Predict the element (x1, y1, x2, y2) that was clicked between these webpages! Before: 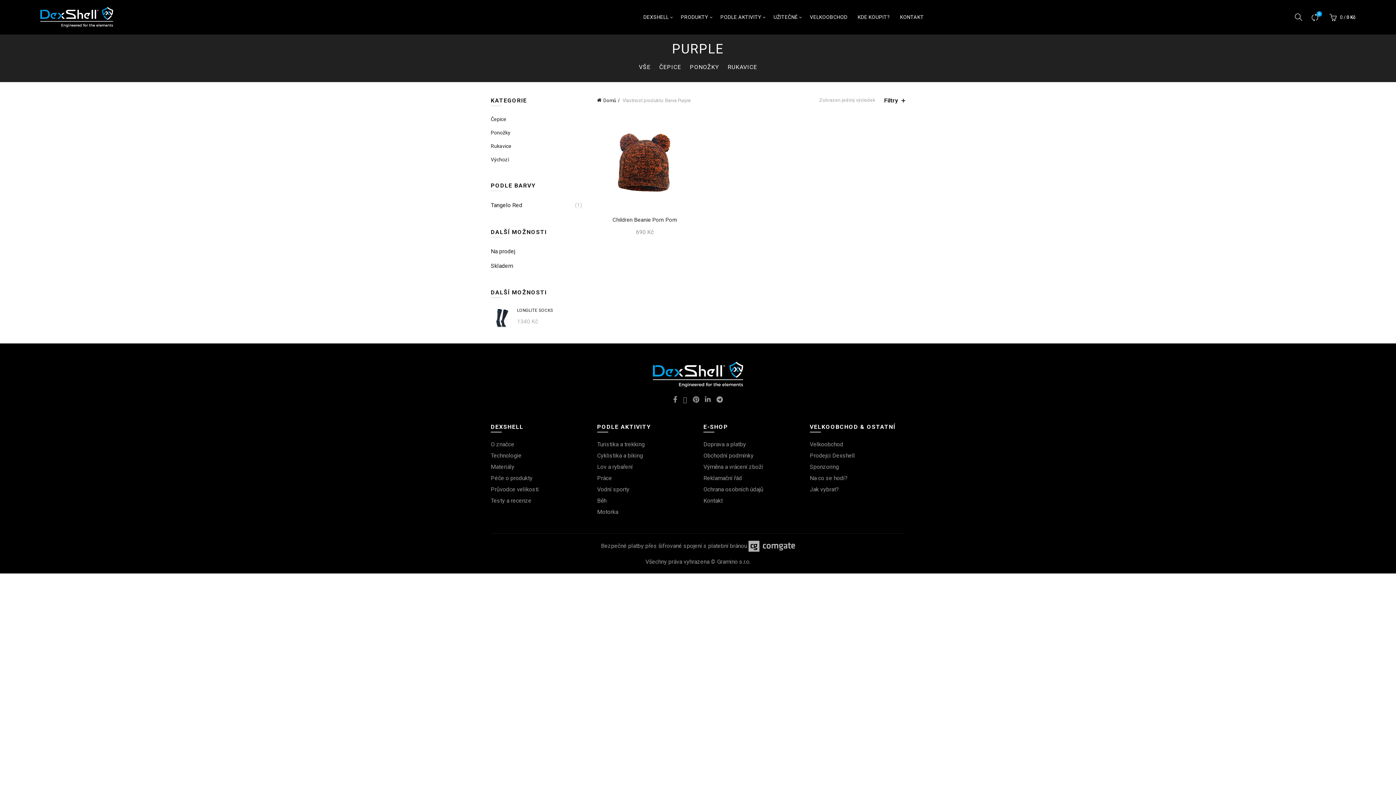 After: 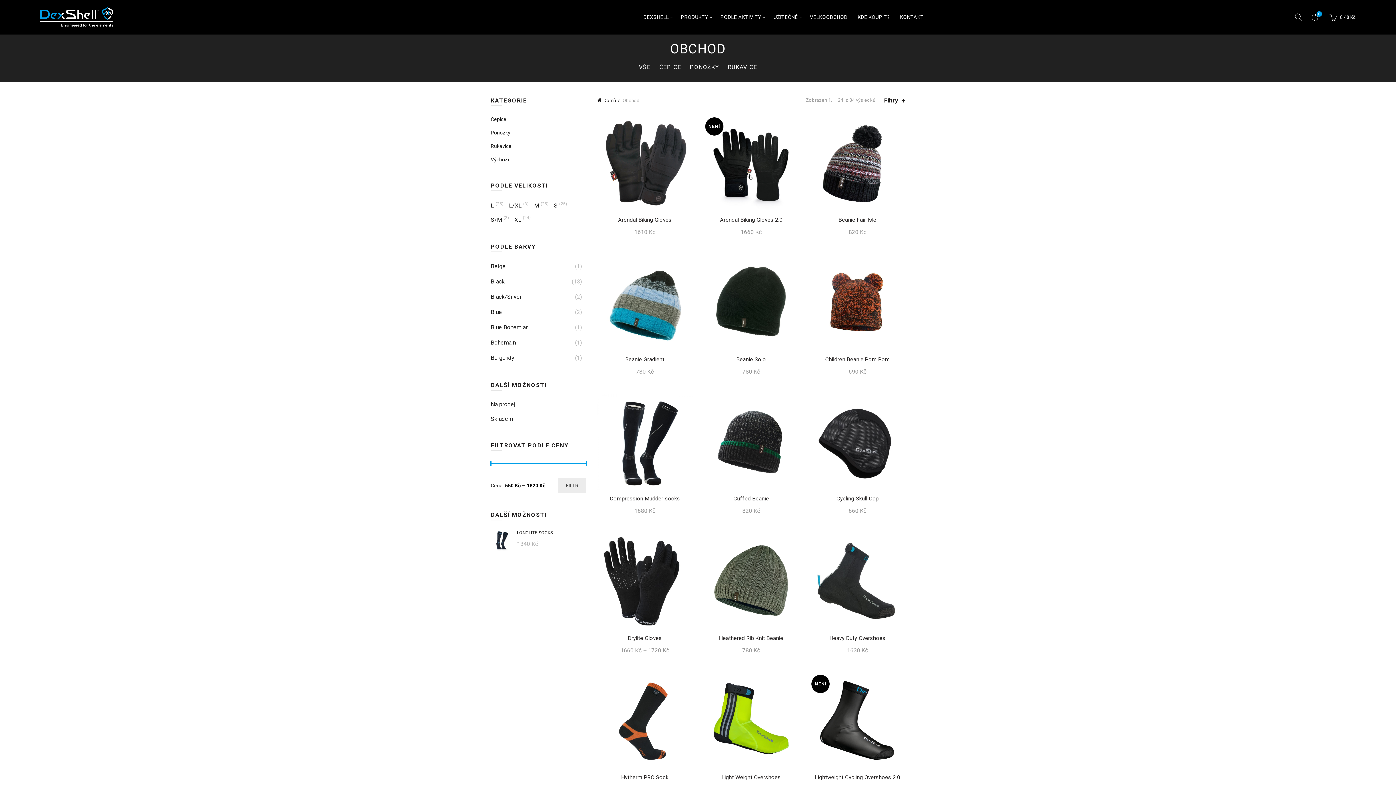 Action: bbox: (715, 0, 766, 34) label: PODLE AKTIVITY